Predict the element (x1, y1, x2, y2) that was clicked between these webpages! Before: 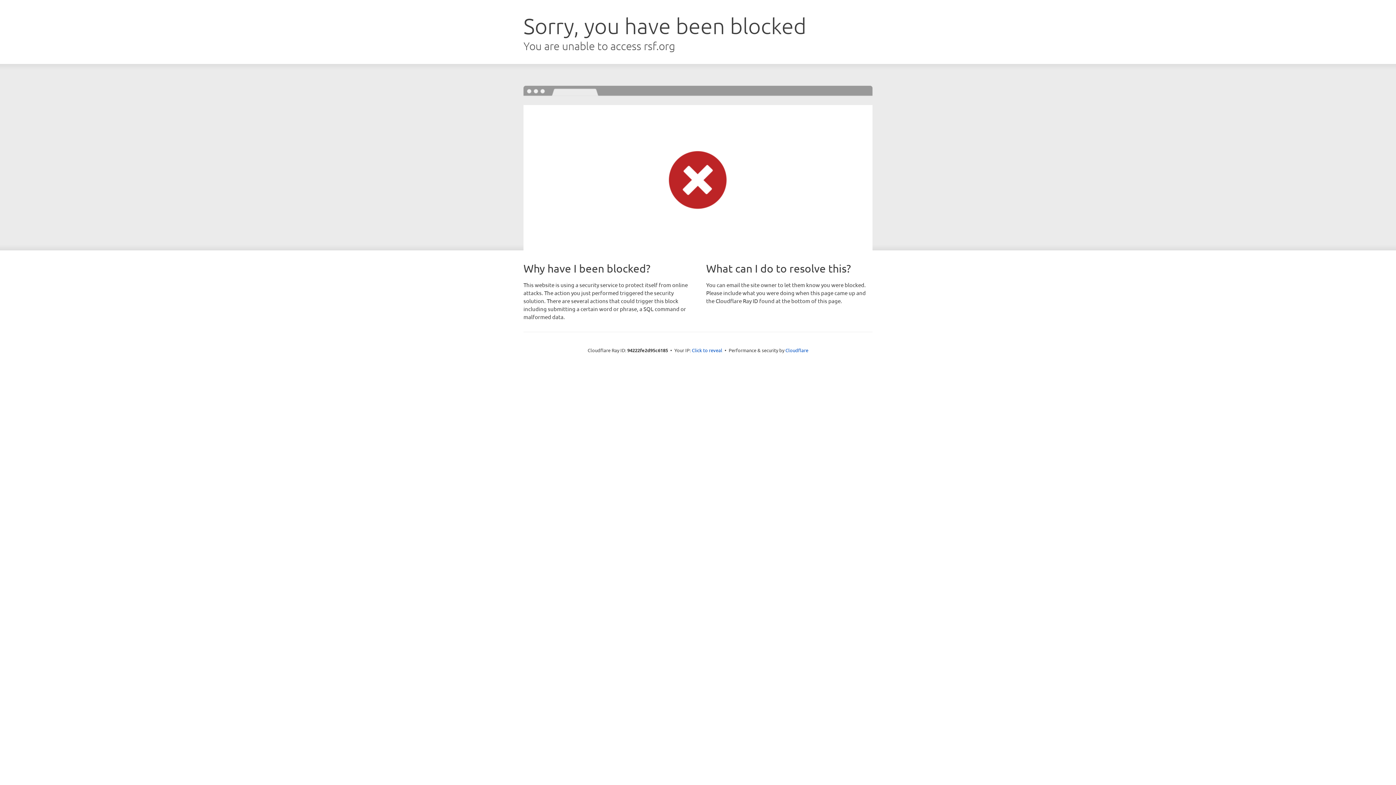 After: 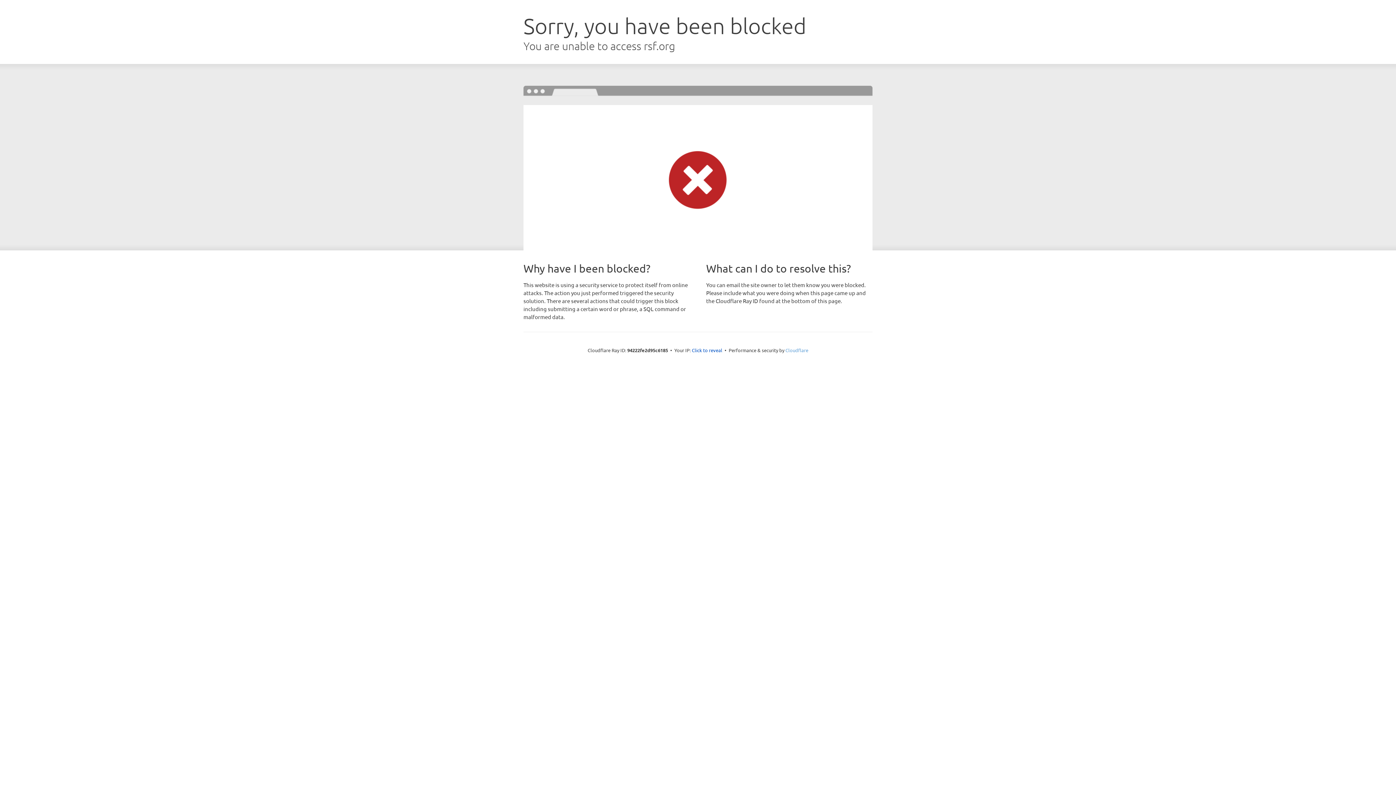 Action: bbox: (785, 347, 808, 353) label: Cloudflare